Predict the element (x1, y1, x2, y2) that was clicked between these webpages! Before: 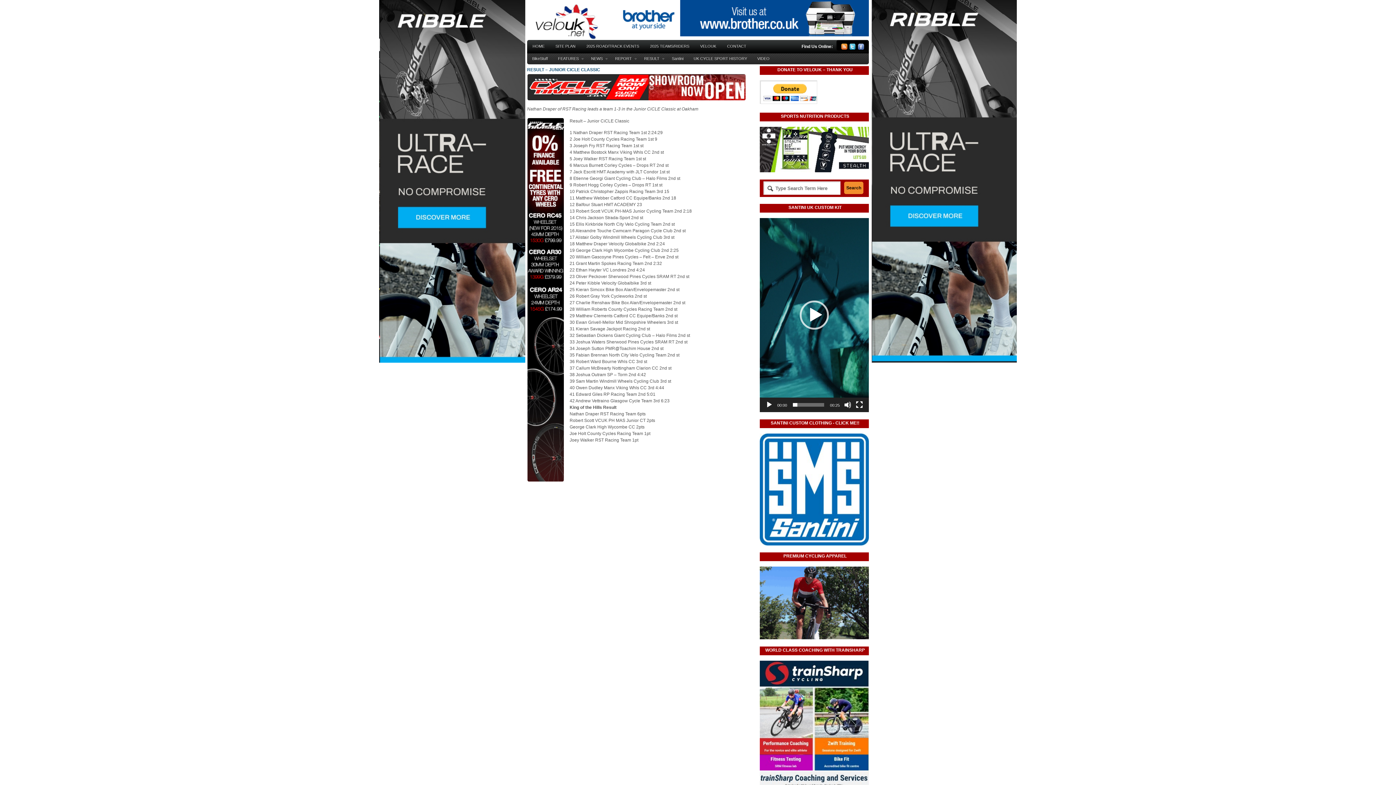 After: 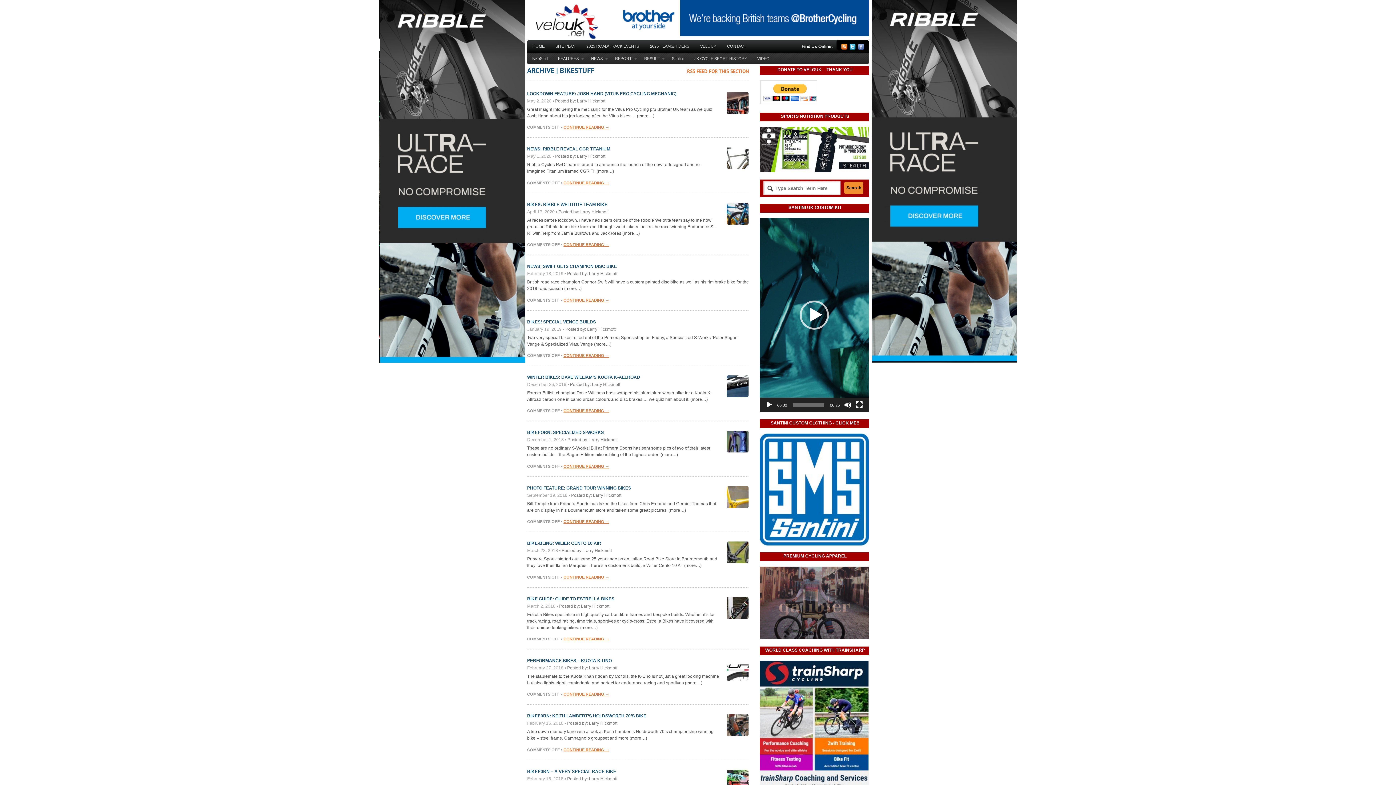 Action: bbox: (527, 53, 553, 64) label: BikeStuff